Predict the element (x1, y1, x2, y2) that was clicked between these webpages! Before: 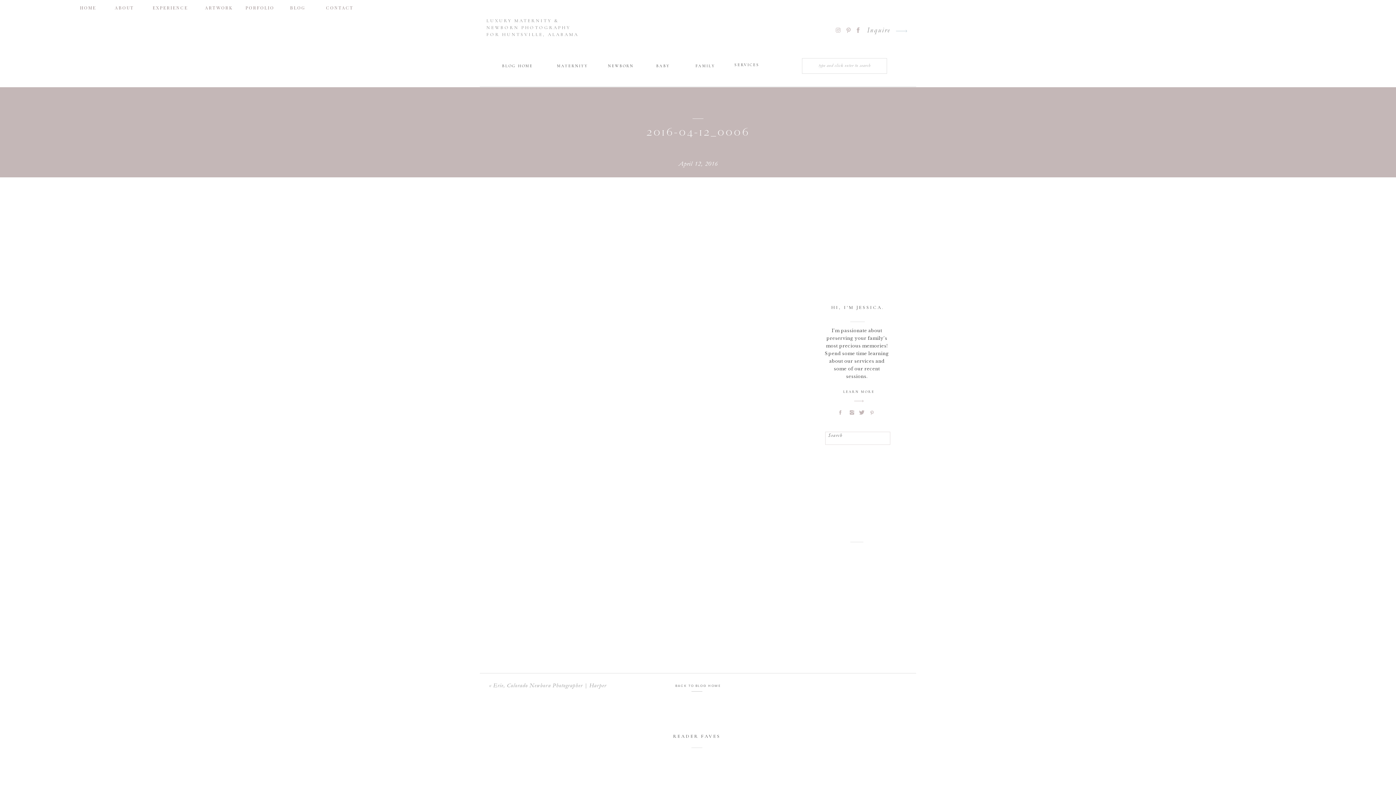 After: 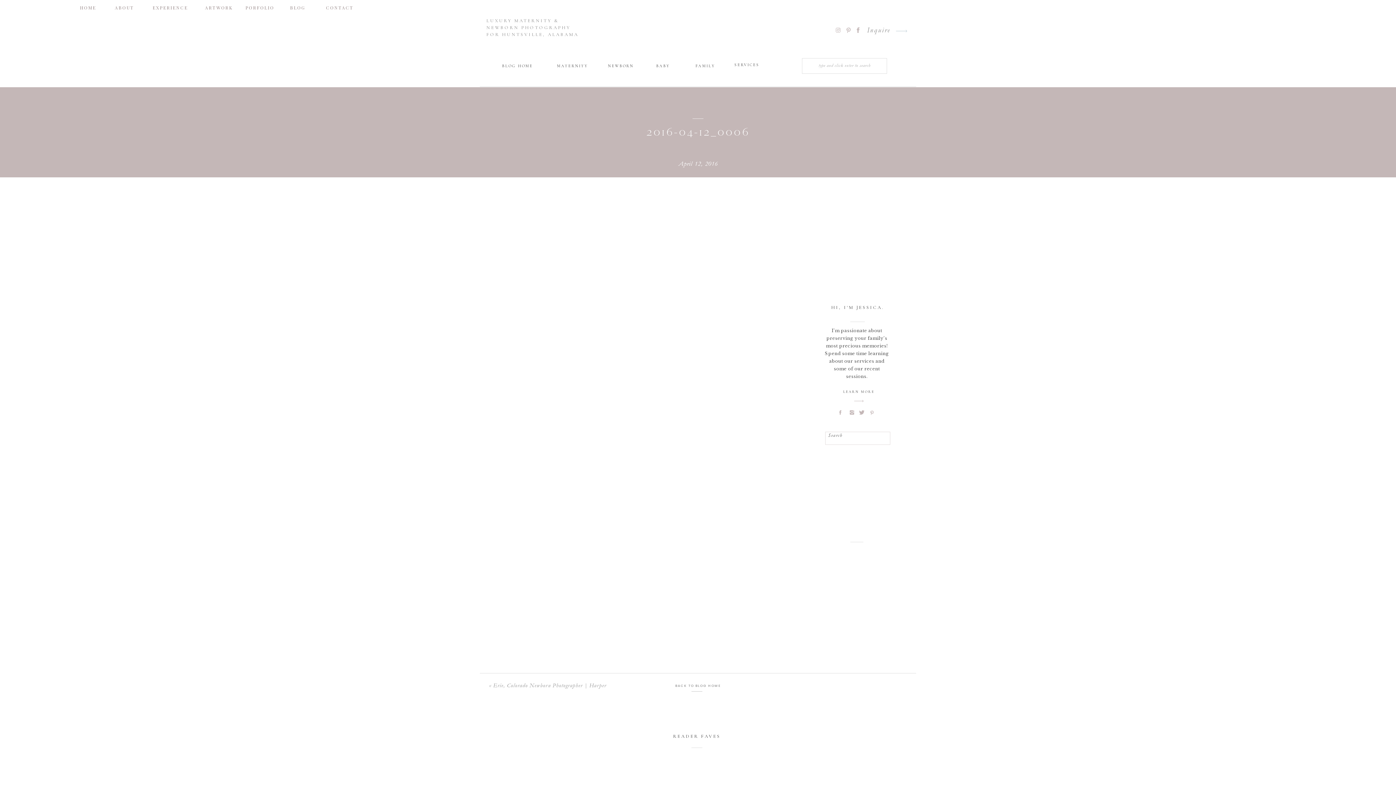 Action: bbox: (854, 26, 862, 33)